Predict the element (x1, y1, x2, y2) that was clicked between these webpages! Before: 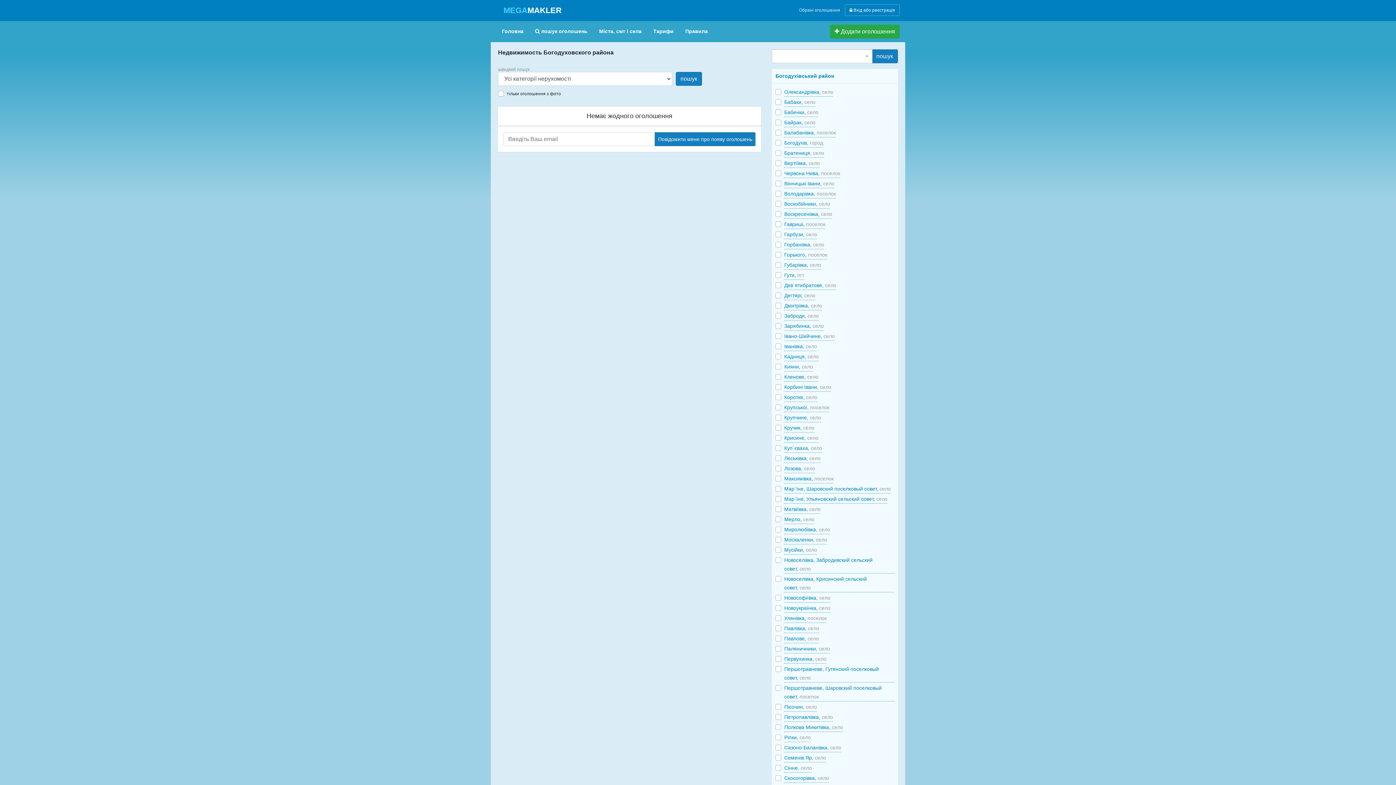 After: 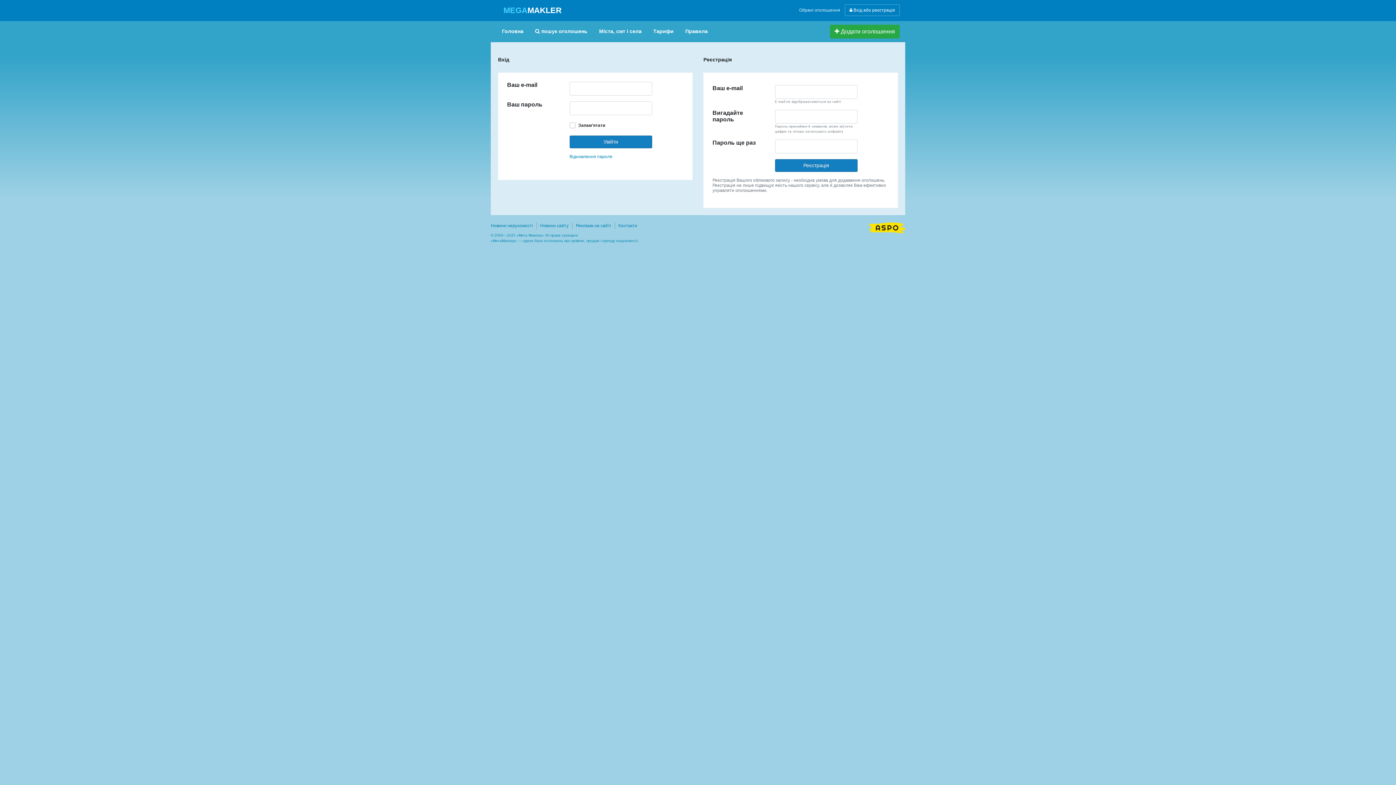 Action: label:  Вхід або реєстрація bbox: (845, 4, 900, 16)